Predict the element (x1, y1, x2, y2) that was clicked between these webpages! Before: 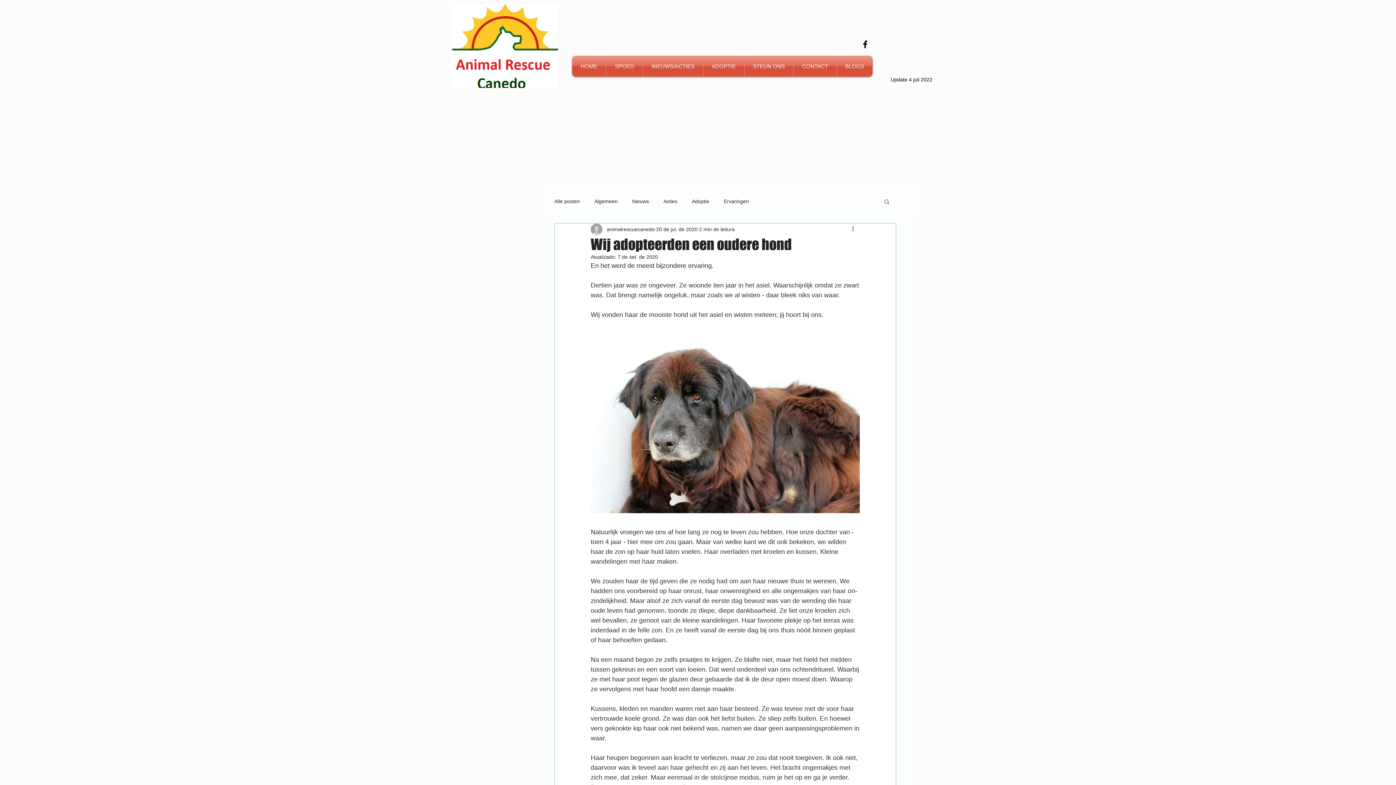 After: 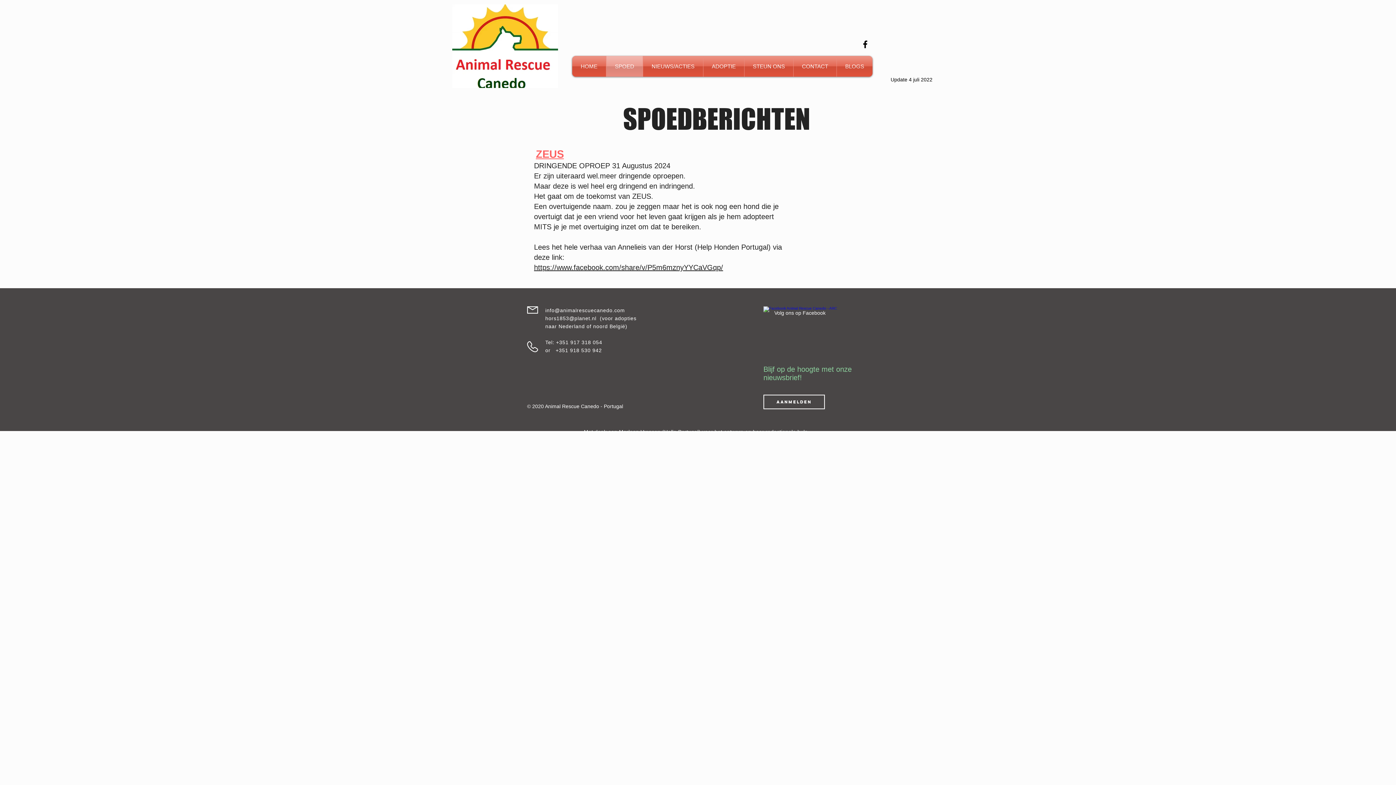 Action: label: SPOED bbox: (606, 56, 642, 76)